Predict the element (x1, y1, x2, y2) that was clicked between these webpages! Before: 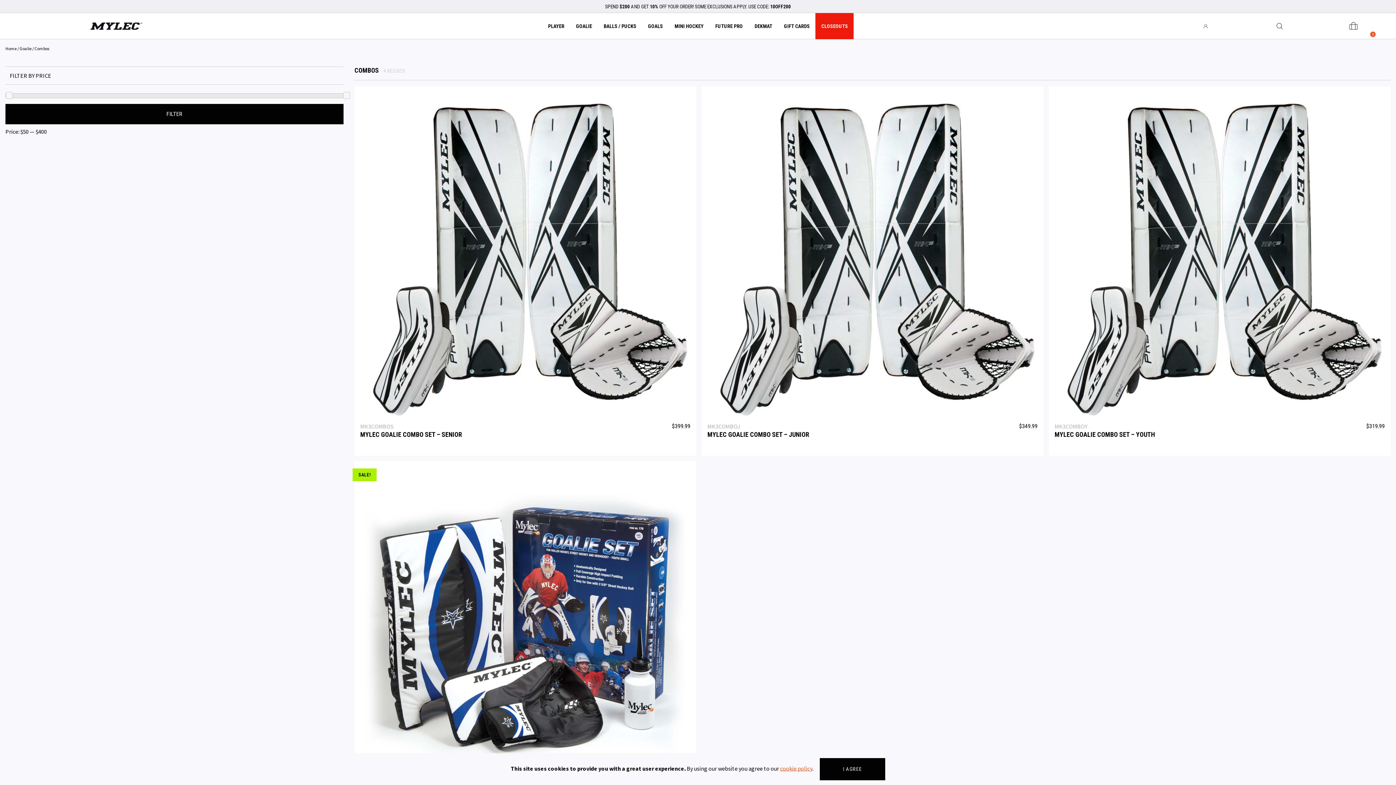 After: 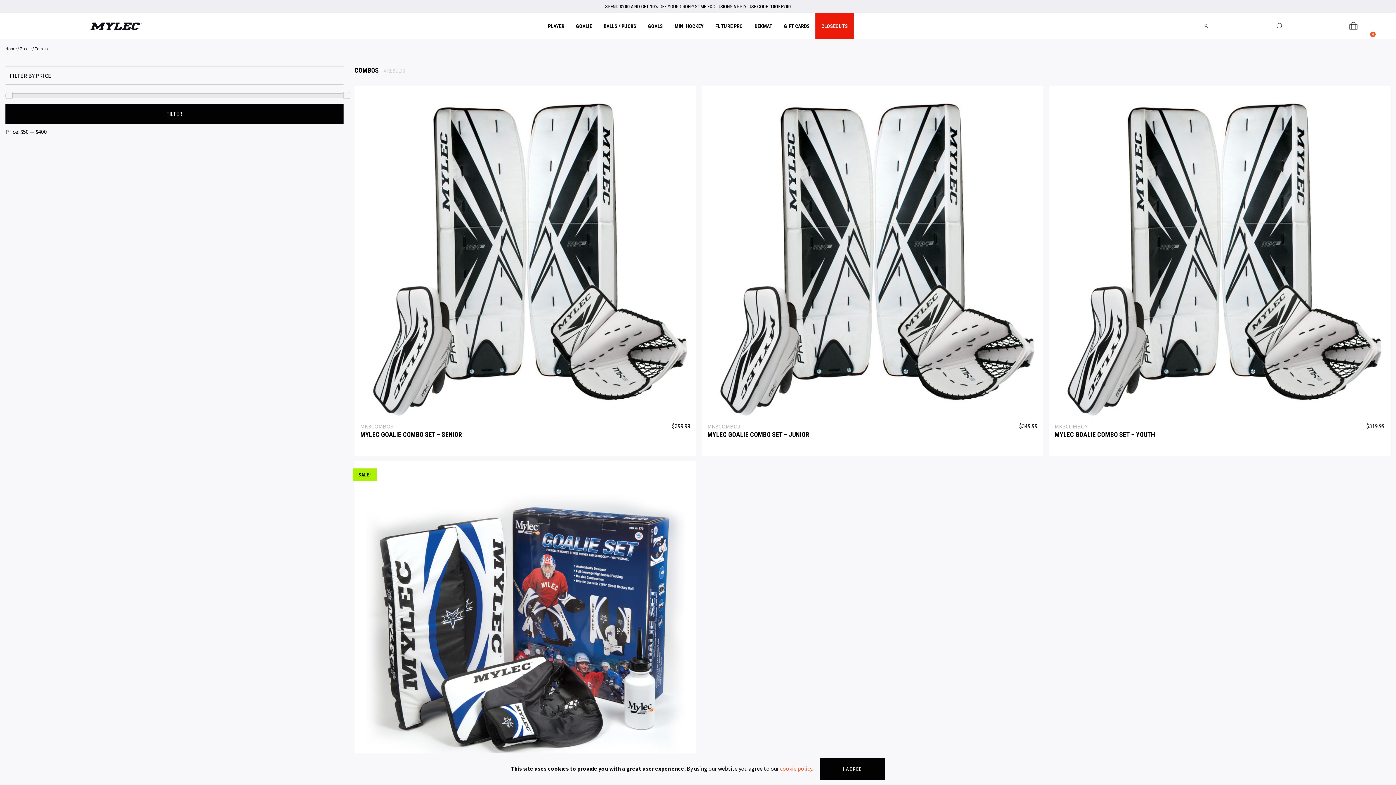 Action: bbox: (5, 66, 343, 84) label: FILTER BY PRICE